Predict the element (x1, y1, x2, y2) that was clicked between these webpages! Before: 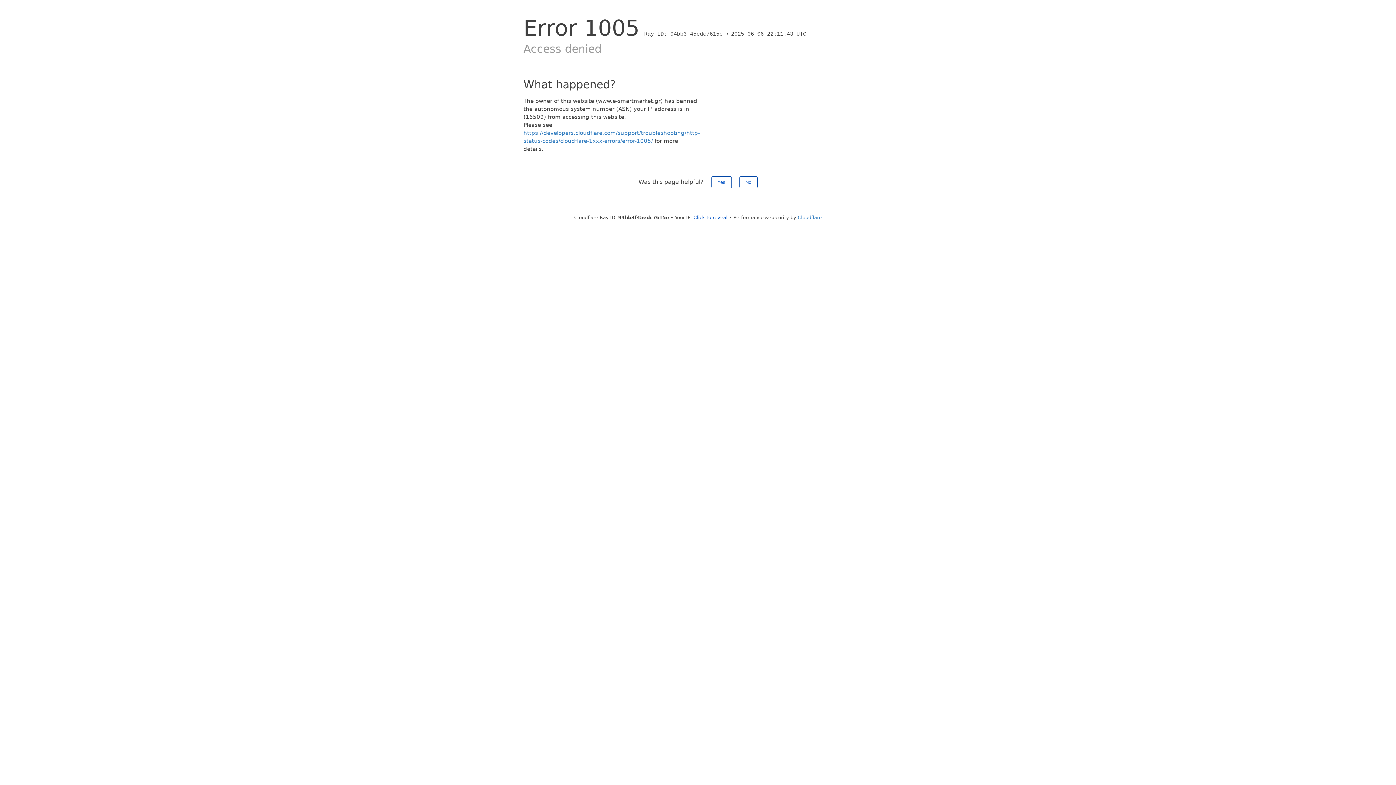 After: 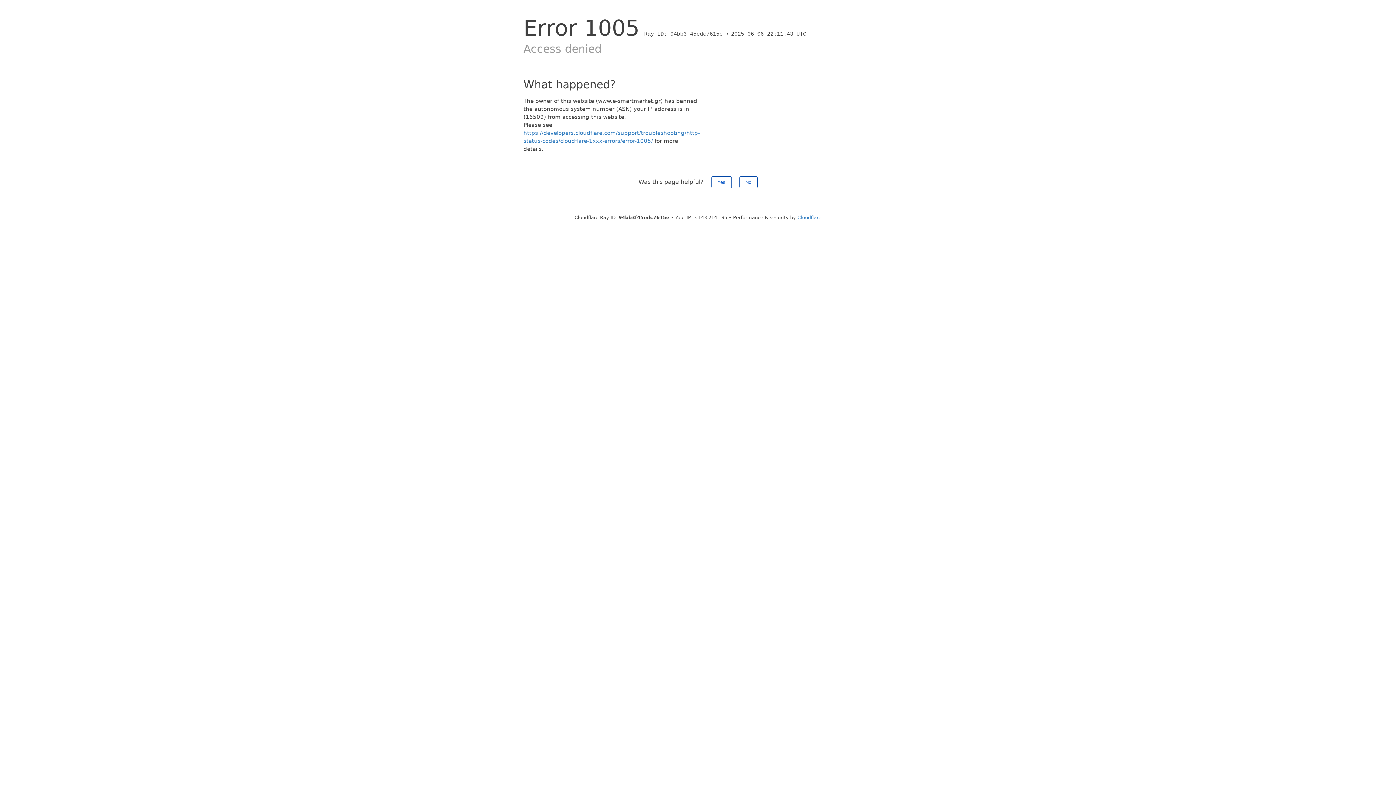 Action: bbox: (693, 214, 727, 220) label: Click to reveal